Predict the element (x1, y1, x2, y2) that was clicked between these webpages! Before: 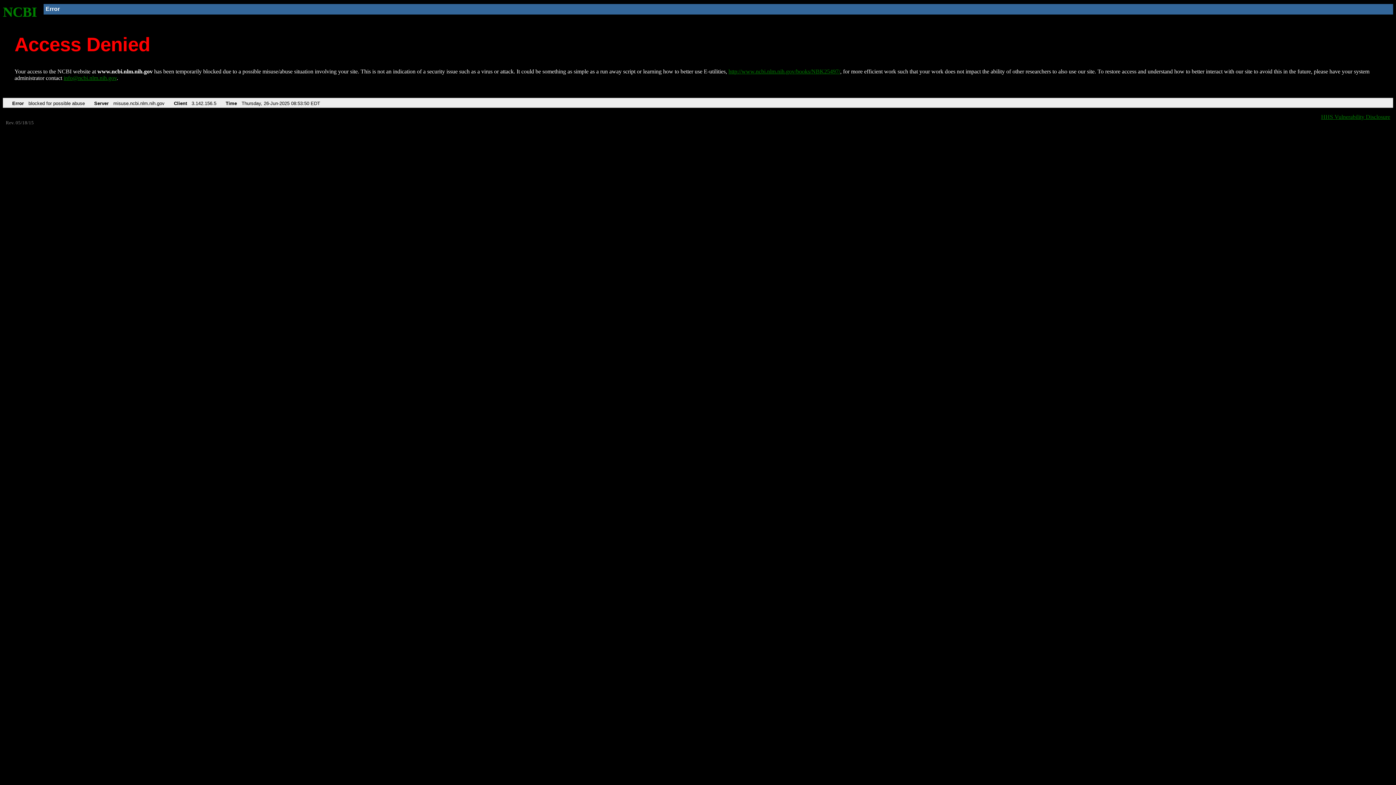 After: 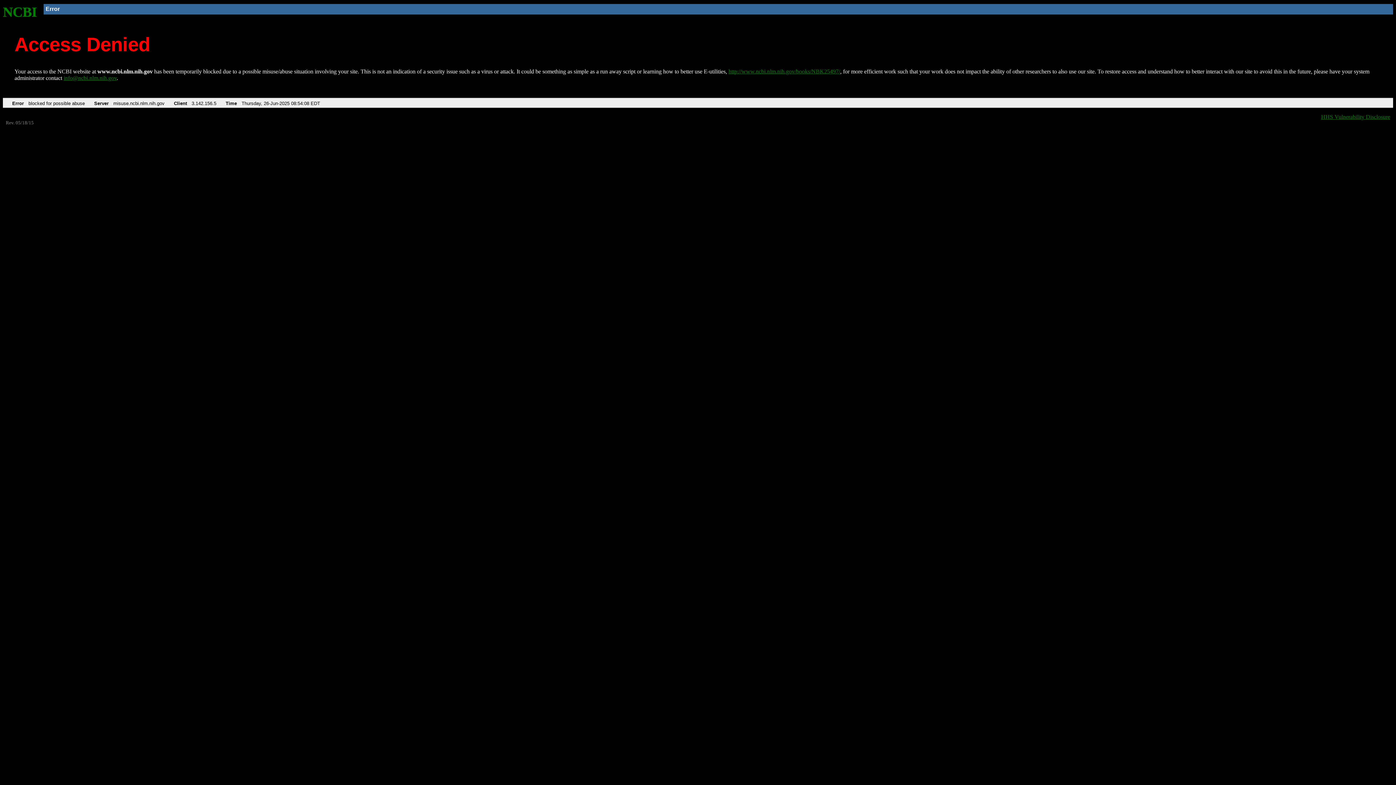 Action: label: http://www.ncbi.nlm.nih.gov/books/NBK25497/ bbox: (728, 68, 840, 74)